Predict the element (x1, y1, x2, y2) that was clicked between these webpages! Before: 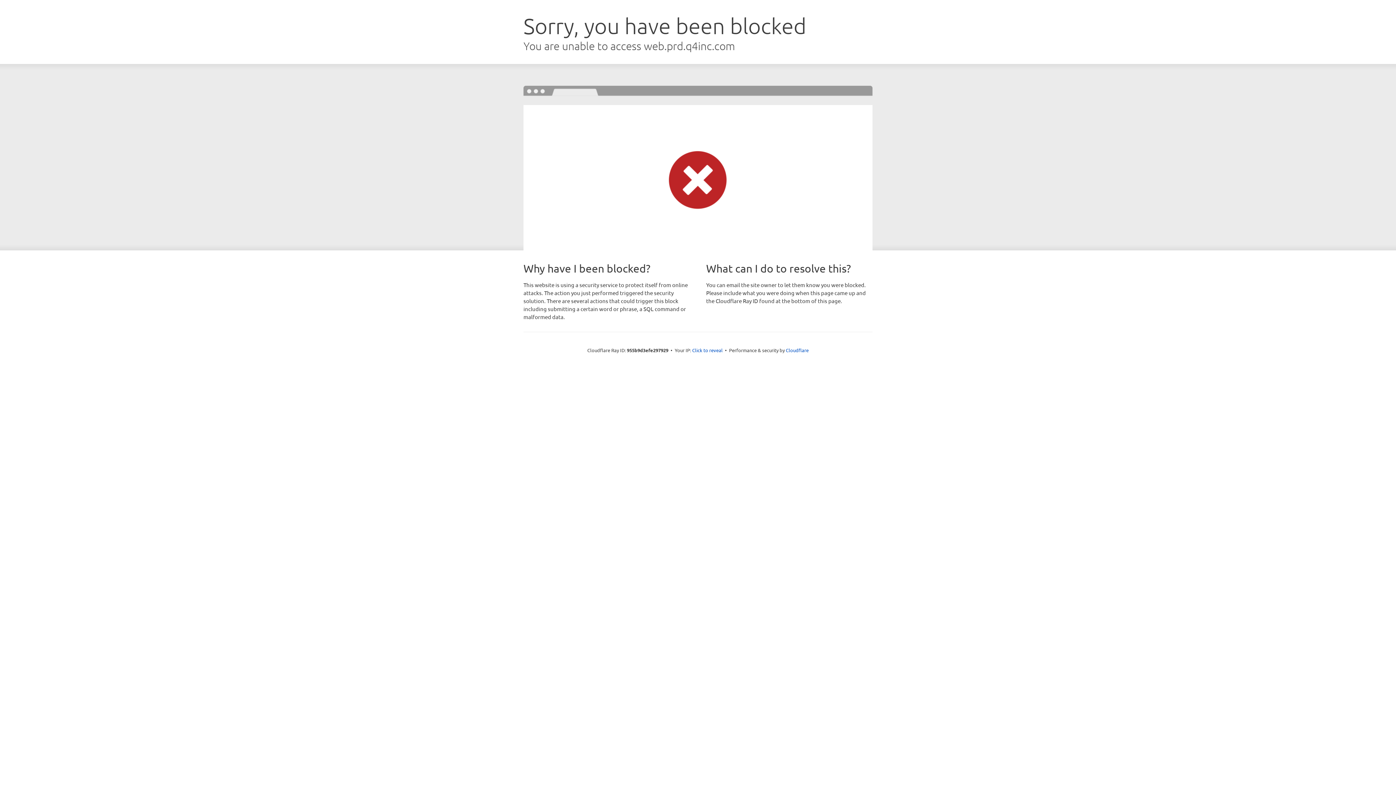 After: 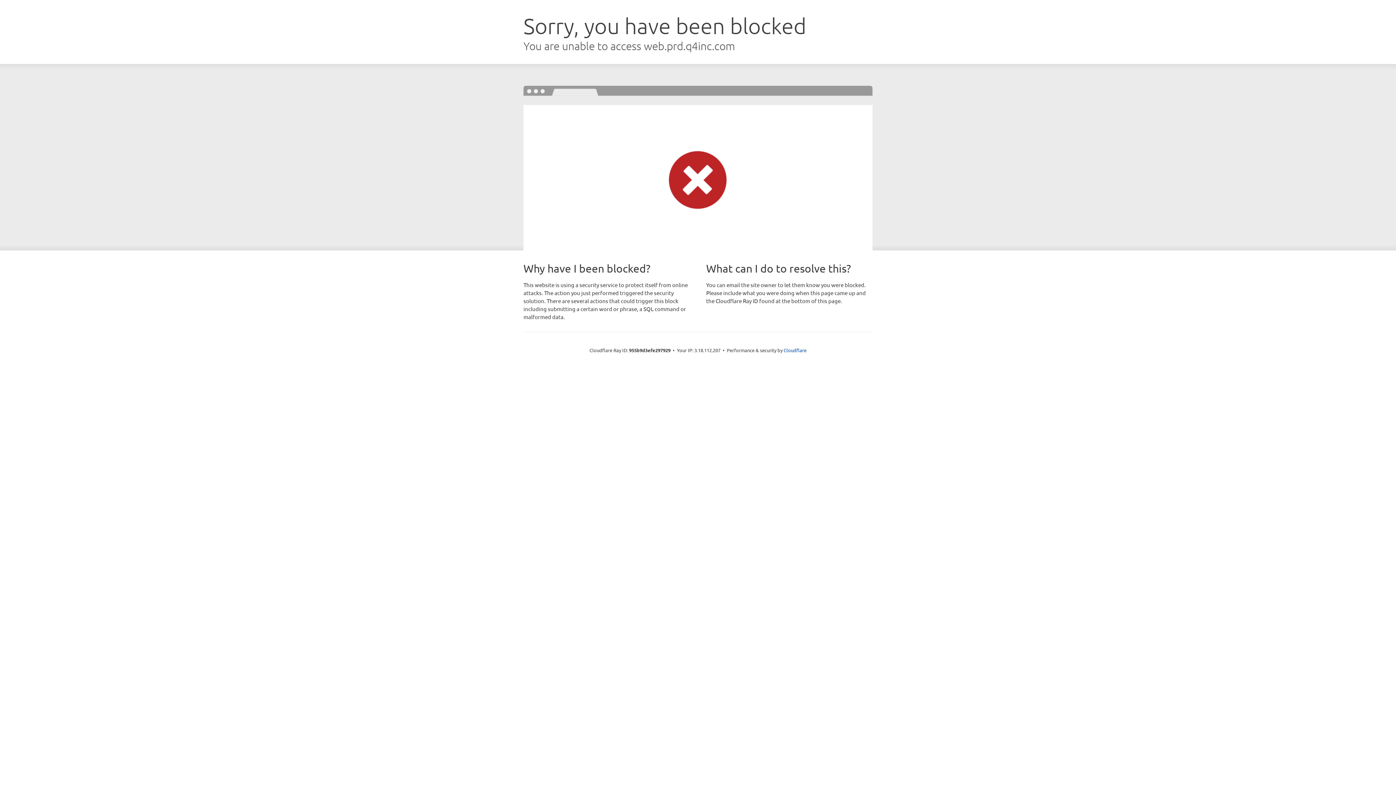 Action: bbox: (692, 346, 722, 353) label: Click to reveal